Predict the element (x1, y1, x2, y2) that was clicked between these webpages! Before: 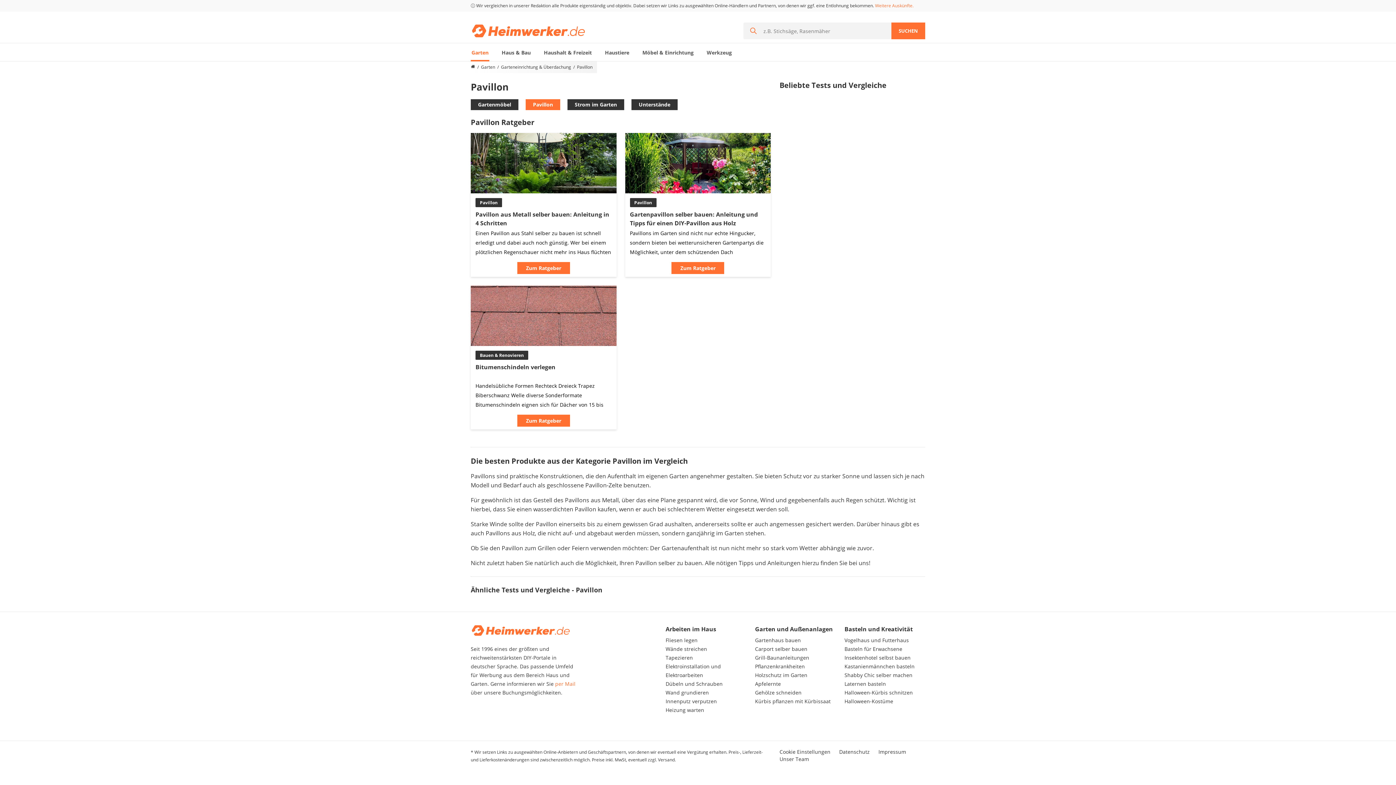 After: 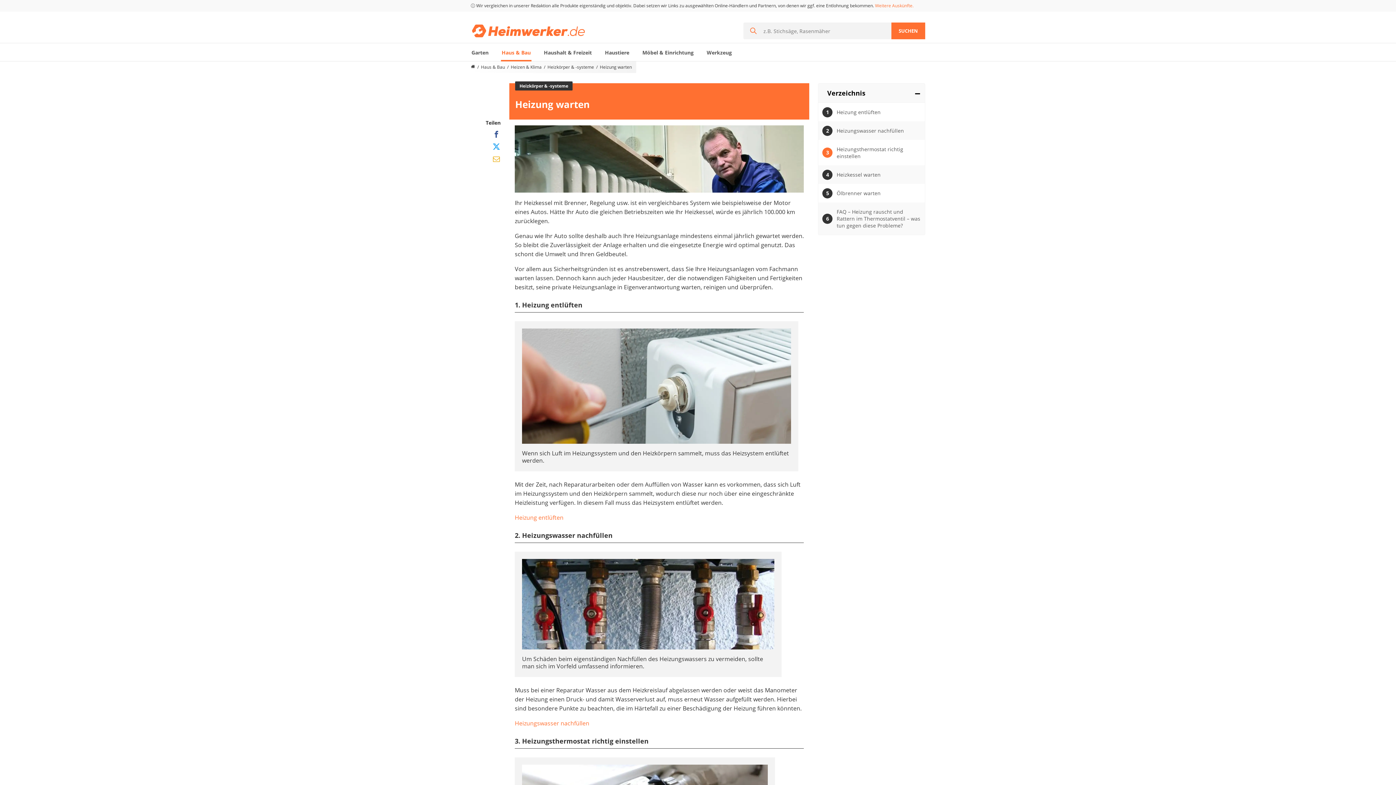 Action: label: Heizung warten bbox: (665, 706, 704, 713)